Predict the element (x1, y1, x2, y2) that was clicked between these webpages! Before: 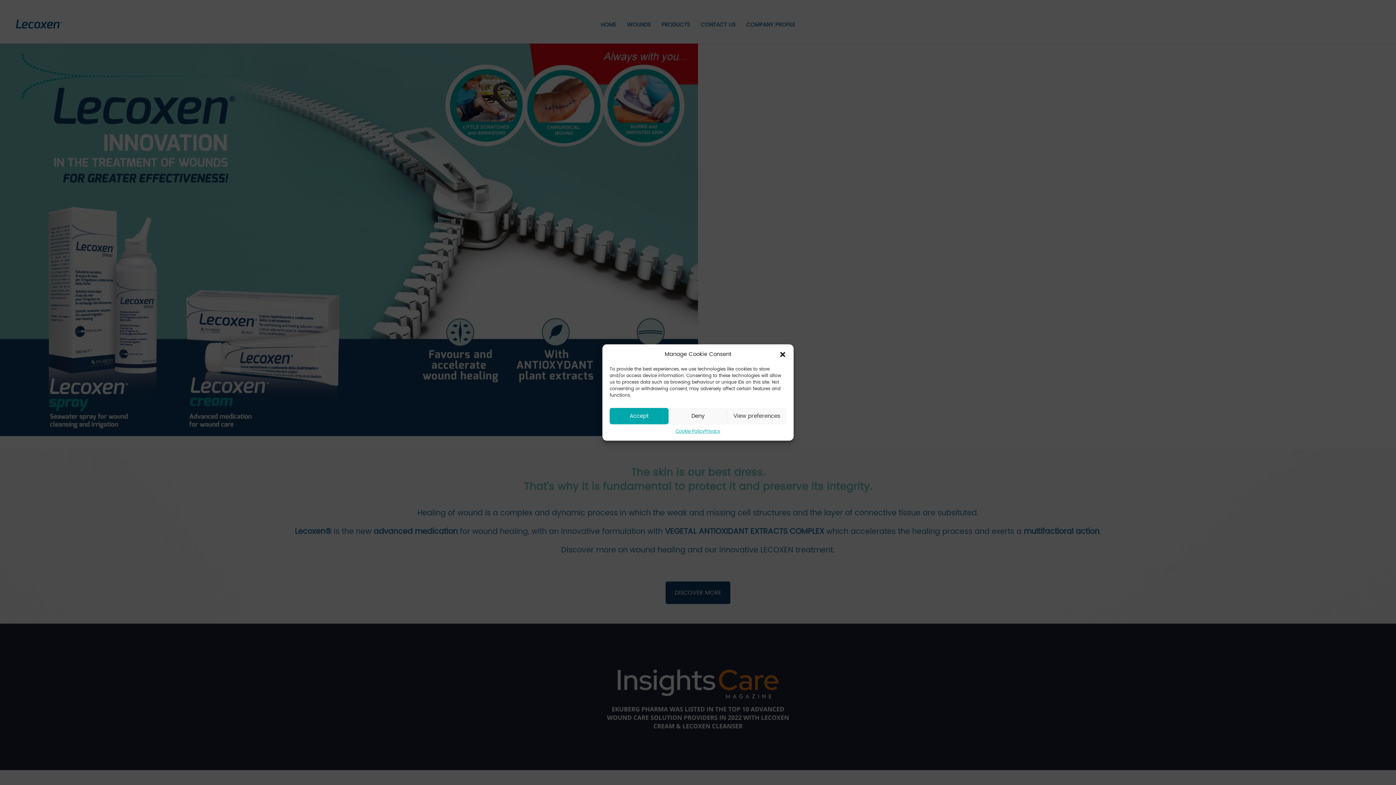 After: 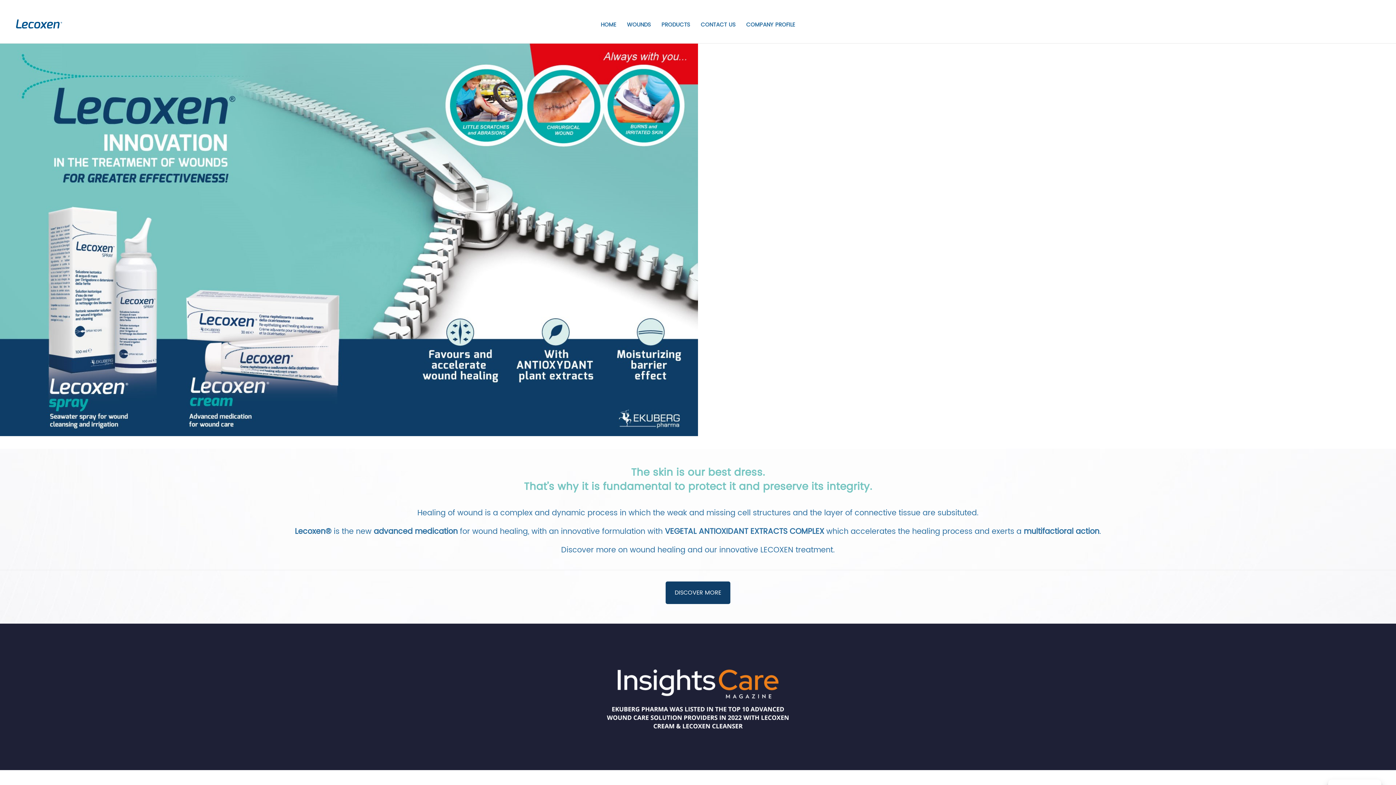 Action: label: Close dialogue bbox: (779, 350, 786, 358)